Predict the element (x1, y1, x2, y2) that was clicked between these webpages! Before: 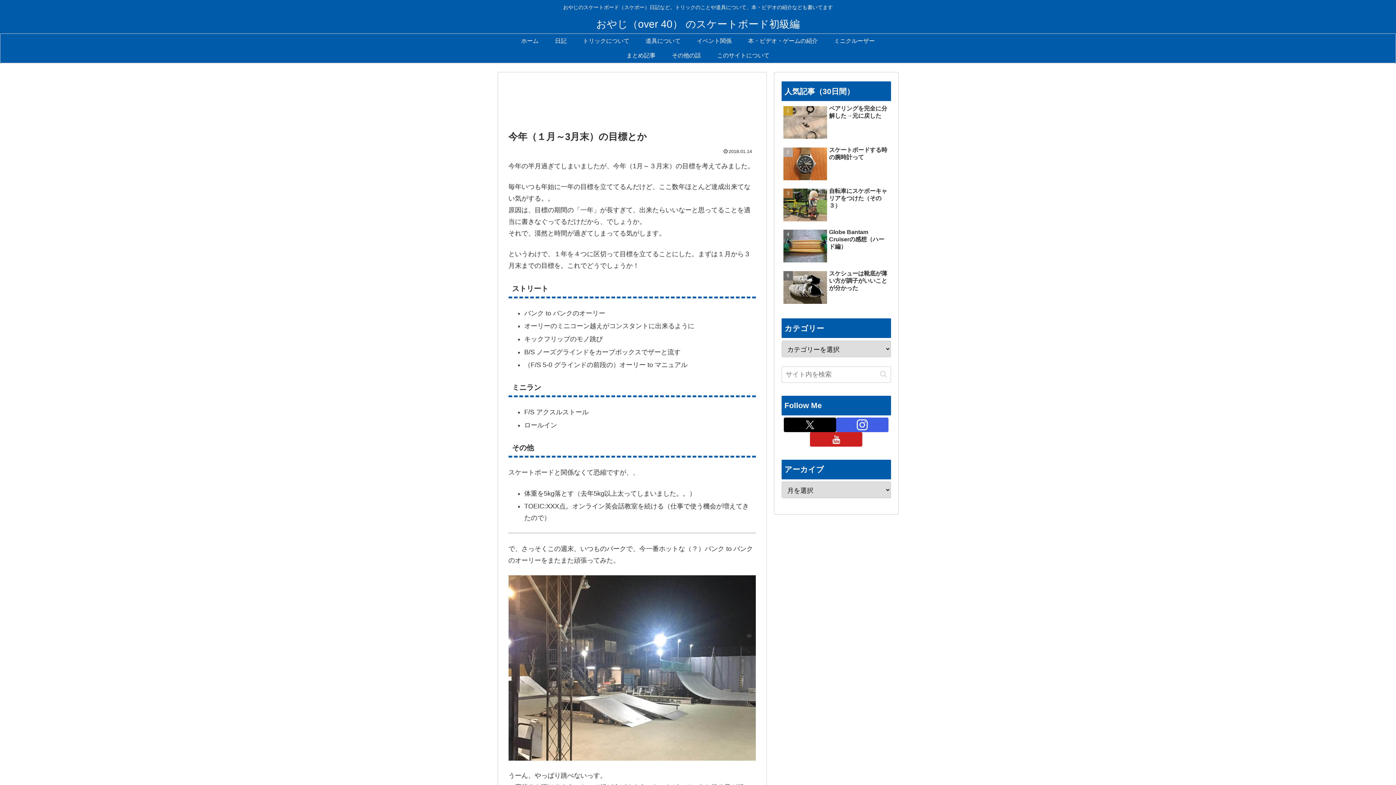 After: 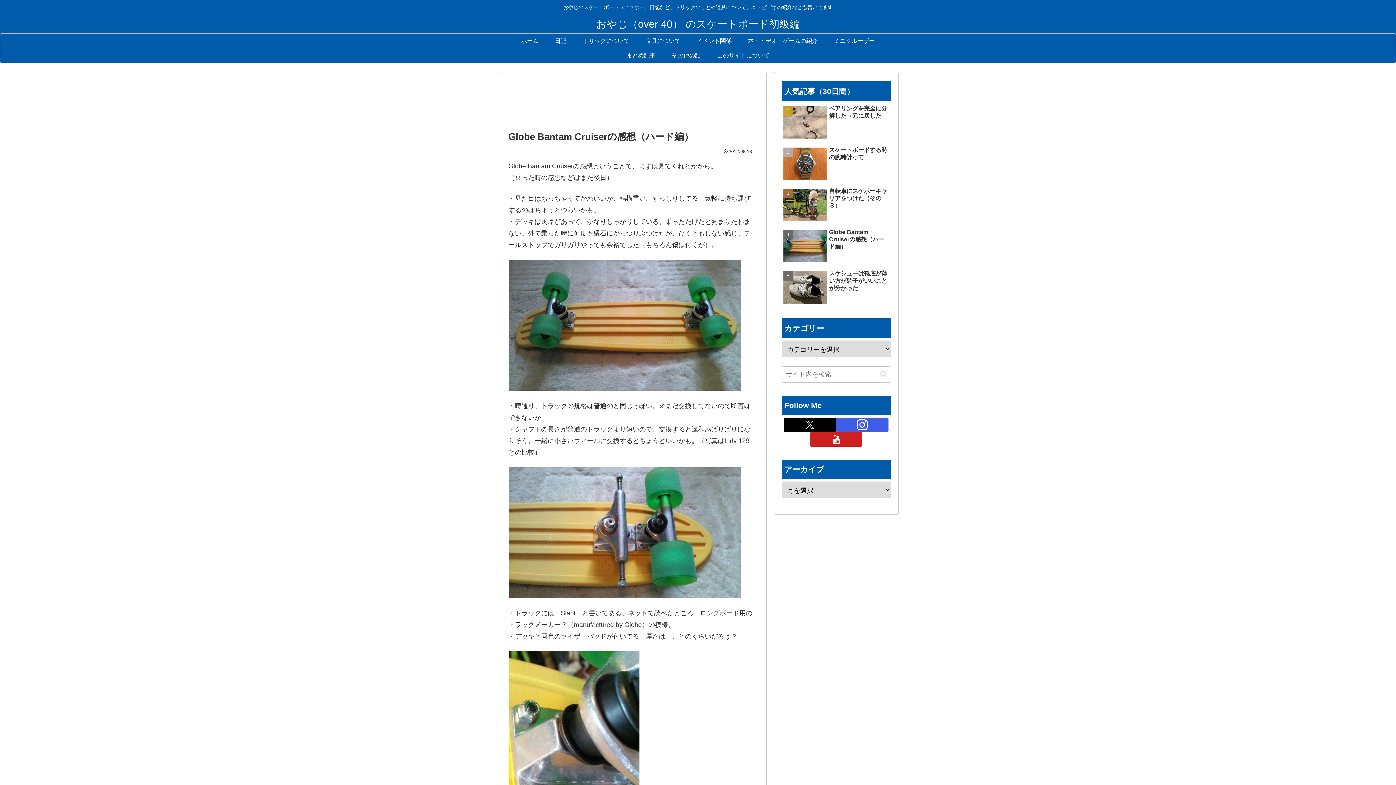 Action: label: Globe Bantam Cruiserの感想（ハード編） bbox: (781, 227, 891, 266)